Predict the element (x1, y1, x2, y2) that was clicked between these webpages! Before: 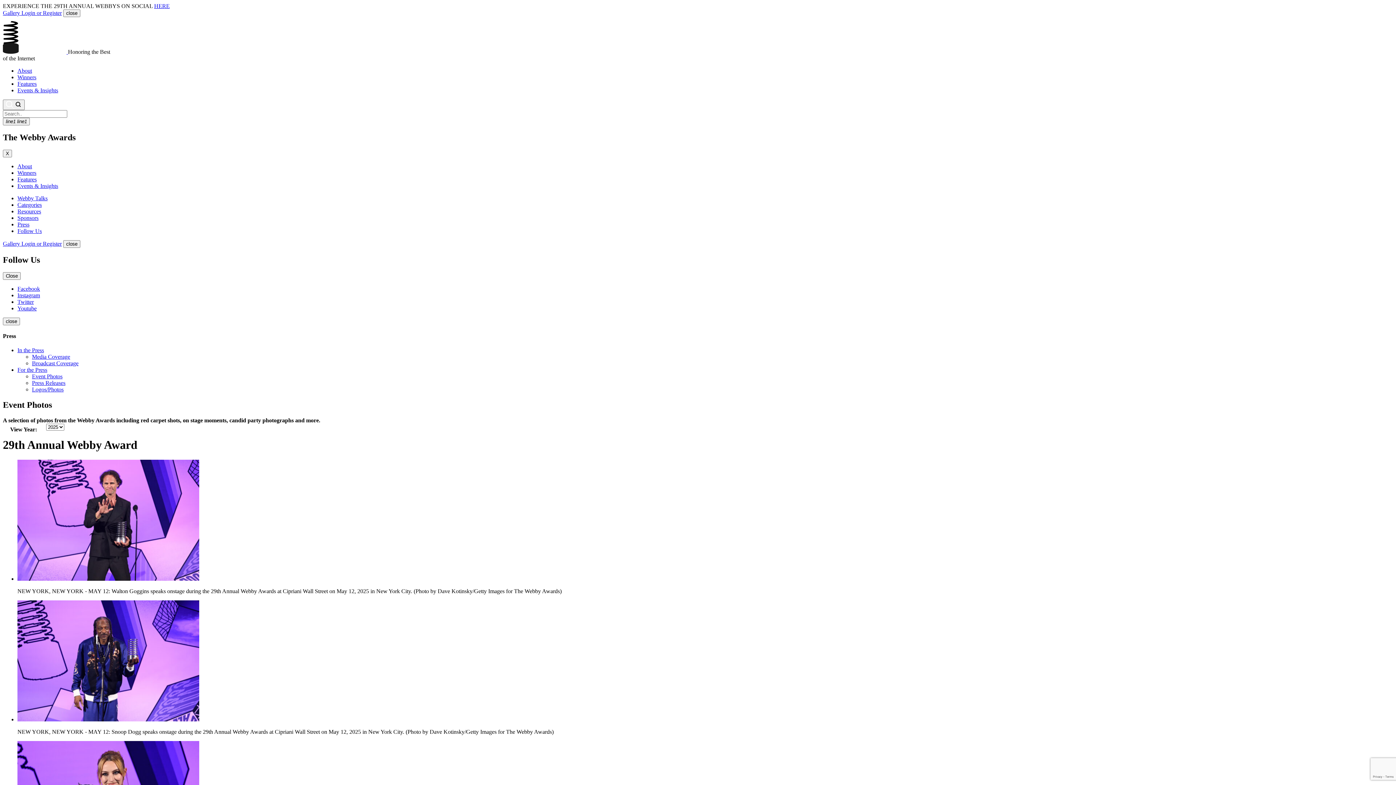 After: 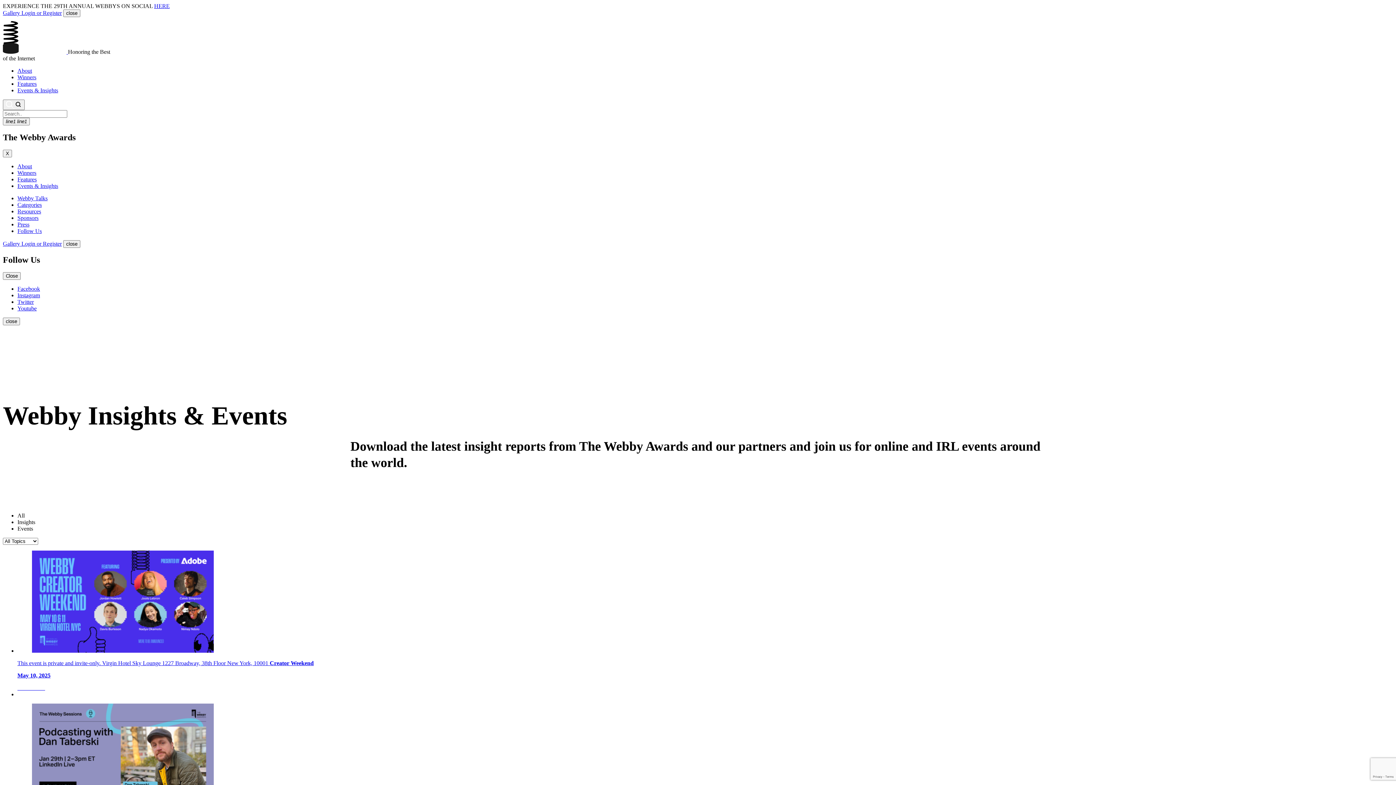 Action: label: Events & Insights bbox: (17, 182, 58, 189)